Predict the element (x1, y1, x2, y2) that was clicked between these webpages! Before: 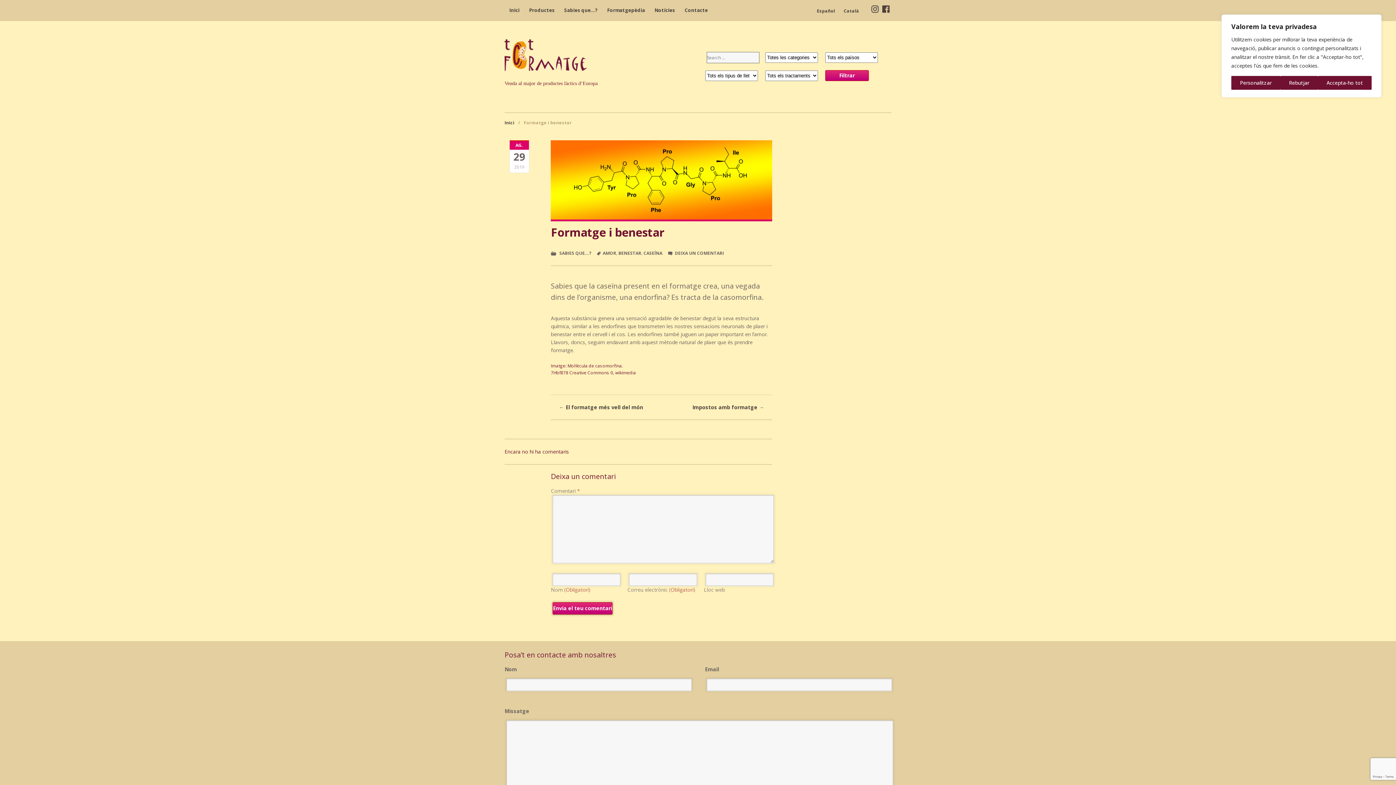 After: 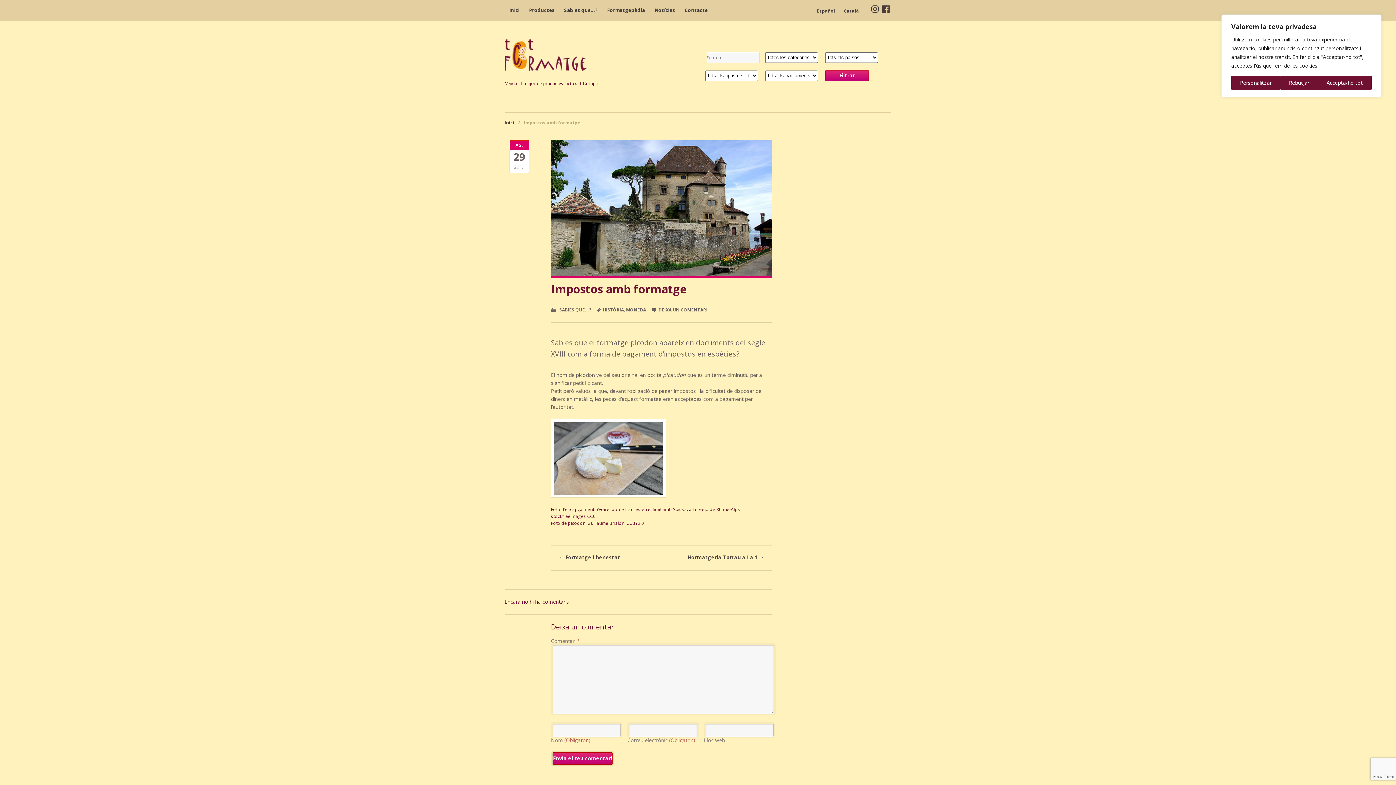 Action: label: Impostos amb formatge → bbox: (692, 403, 764, 410)